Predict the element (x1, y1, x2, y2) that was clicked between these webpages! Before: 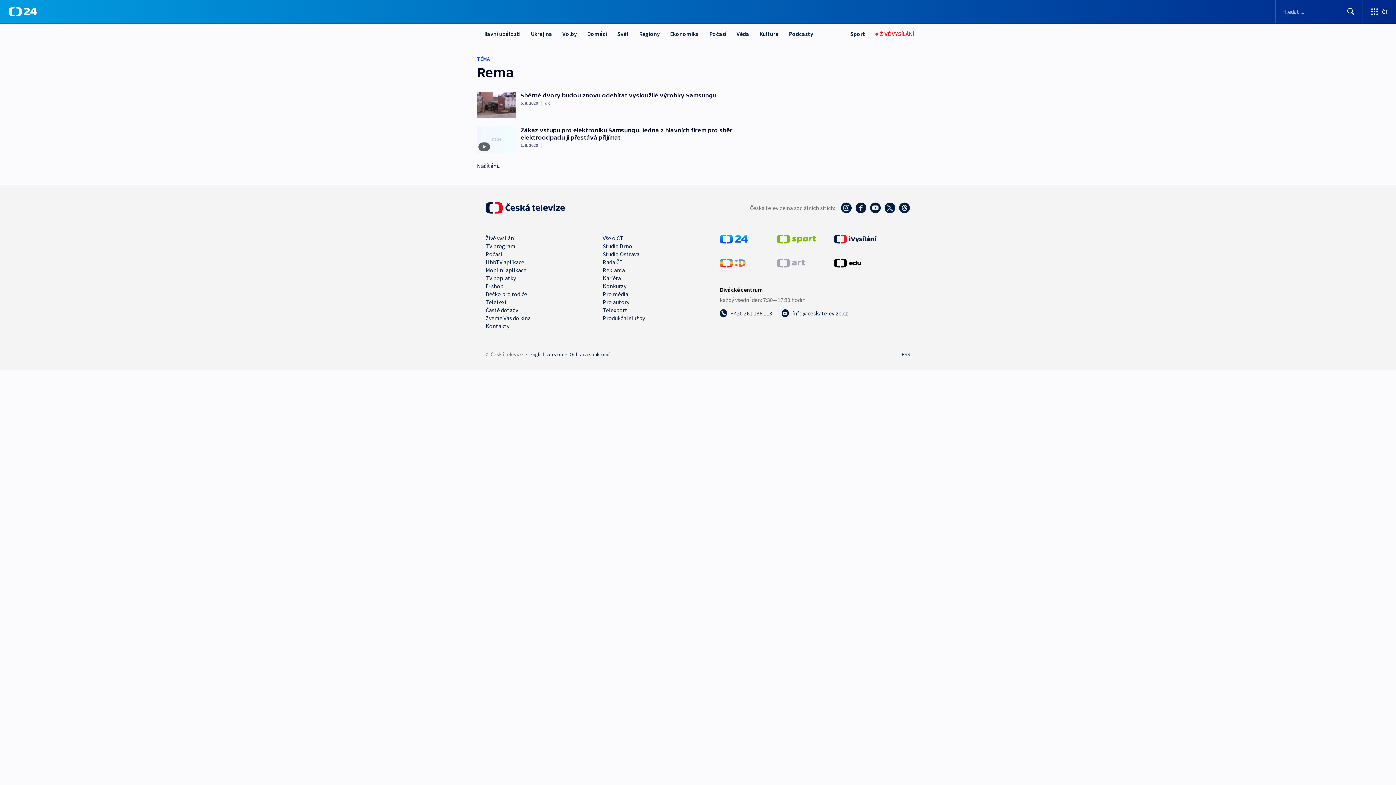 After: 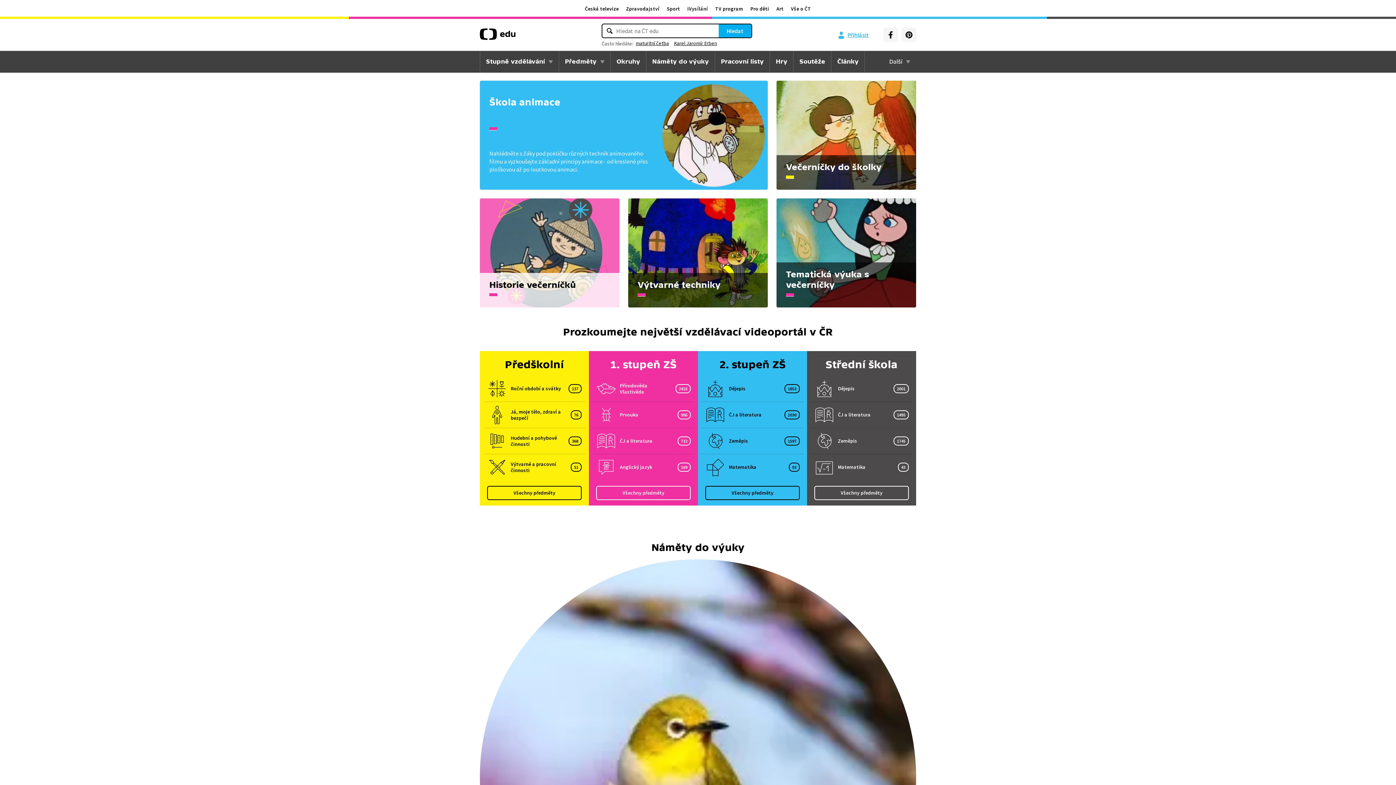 Action: bbox: (834, 258, 861, 267)